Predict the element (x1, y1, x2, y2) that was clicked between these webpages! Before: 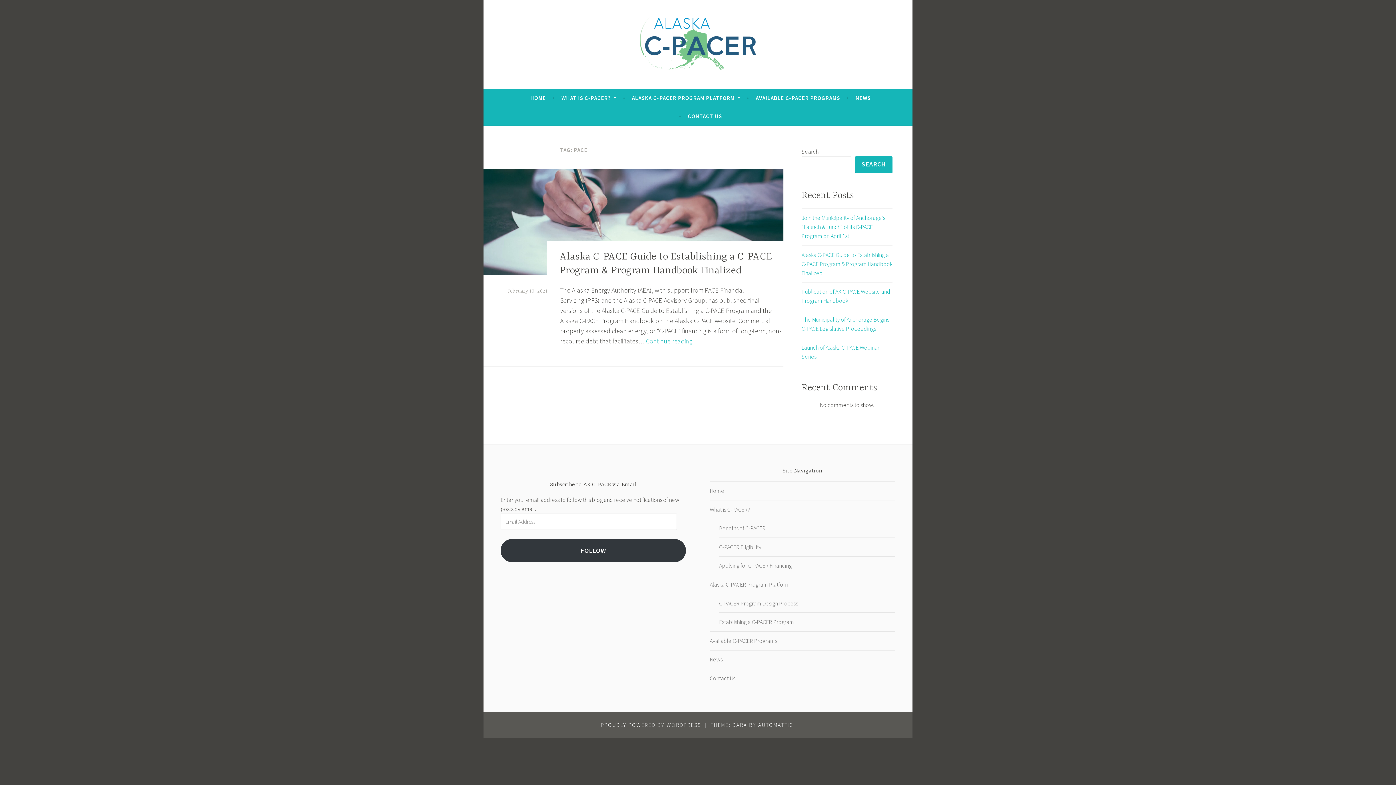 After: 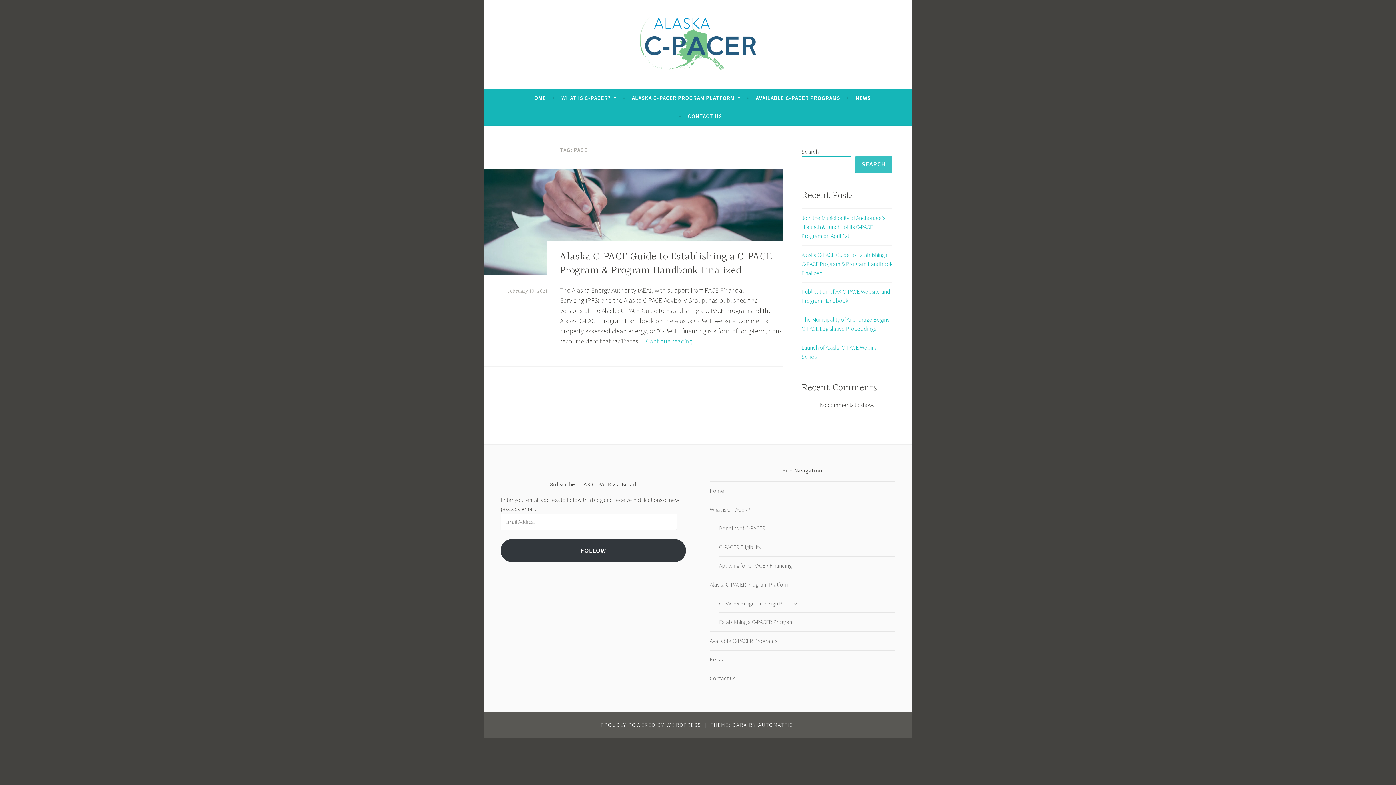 Action: label: Search bbox: (855, 156, 892, 173)